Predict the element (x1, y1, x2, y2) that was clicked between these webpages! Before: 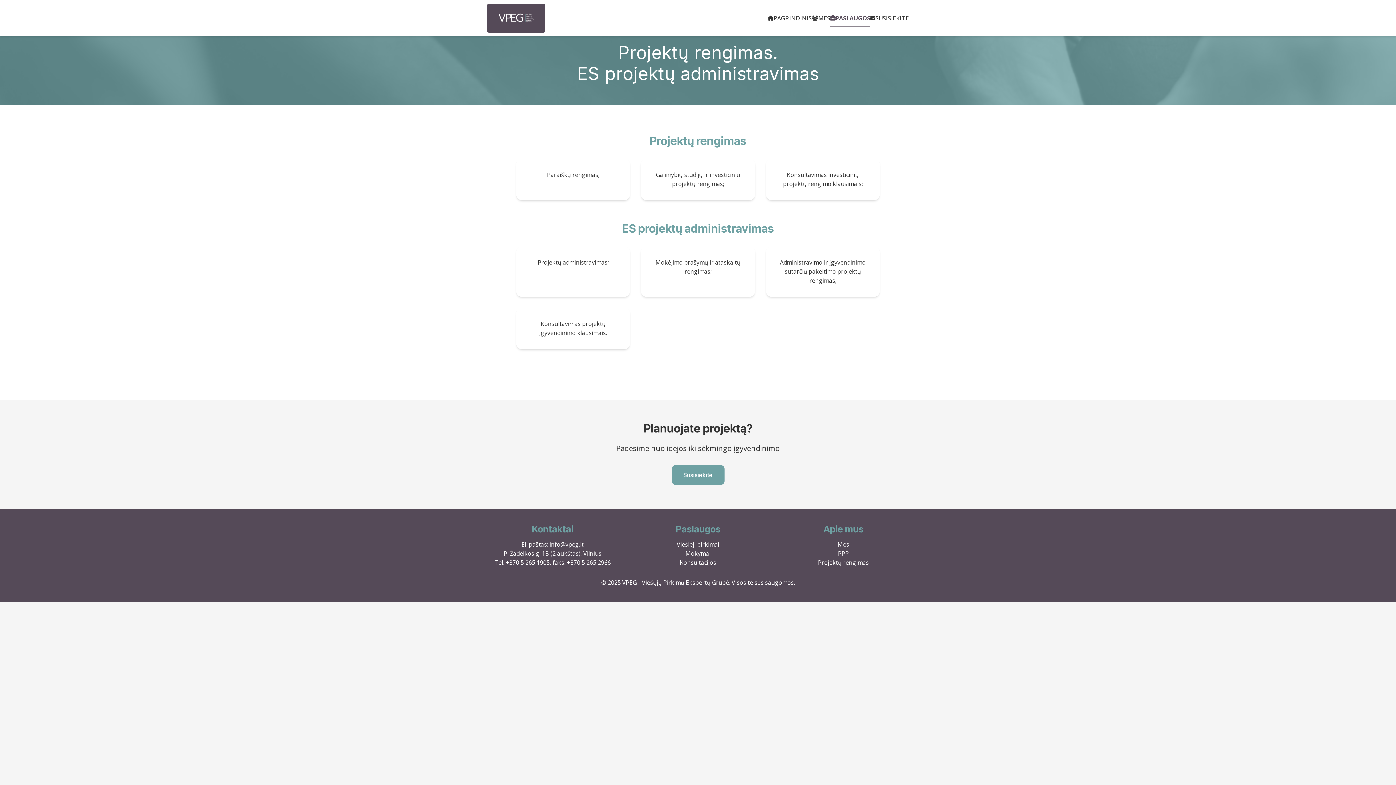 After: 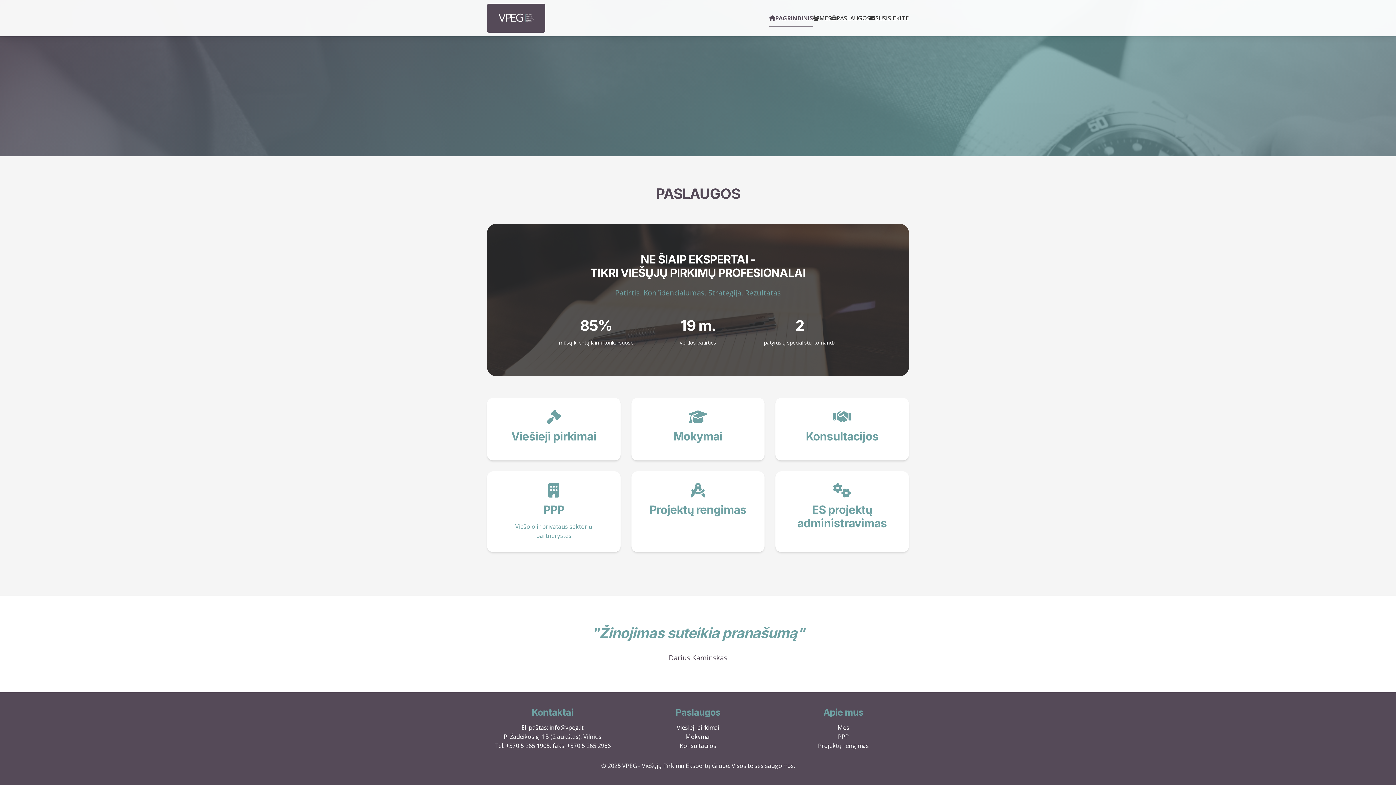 Action: label: PASLAUGOS bbox: (830, 10, 870, 26)